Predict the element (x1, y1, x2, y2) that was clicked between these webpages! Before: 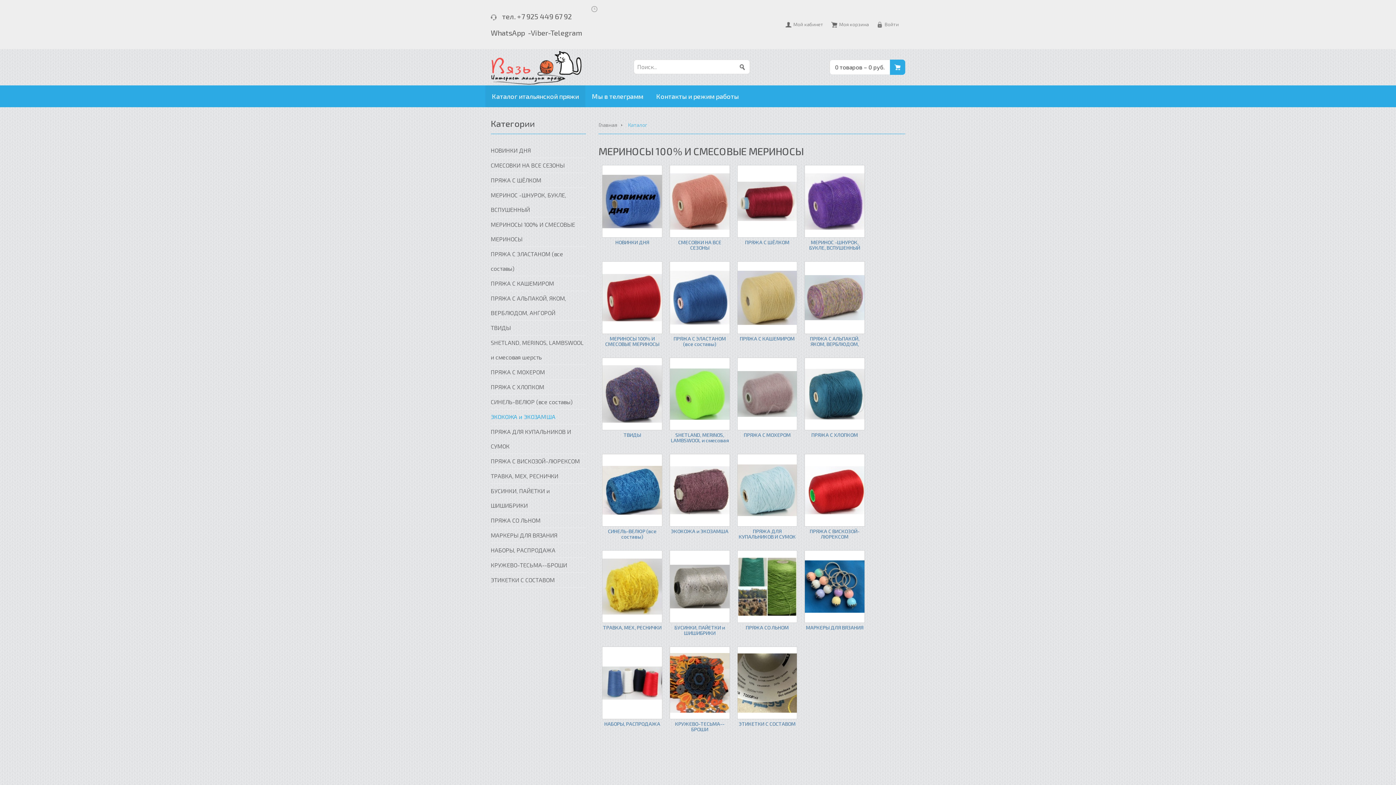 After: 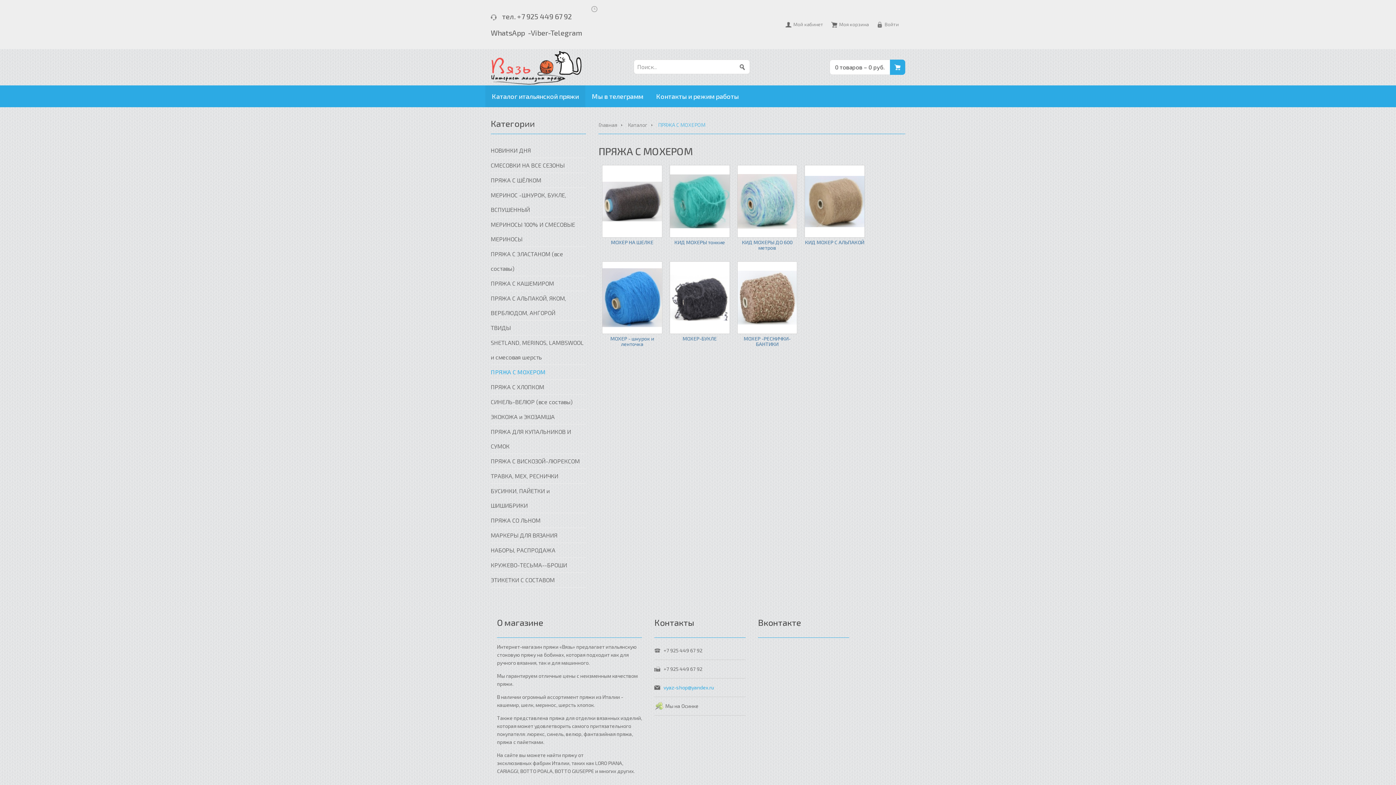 Action: label: ПРЯЖА С МОХЕРОМ bbox: (743, 432, 790, 438)